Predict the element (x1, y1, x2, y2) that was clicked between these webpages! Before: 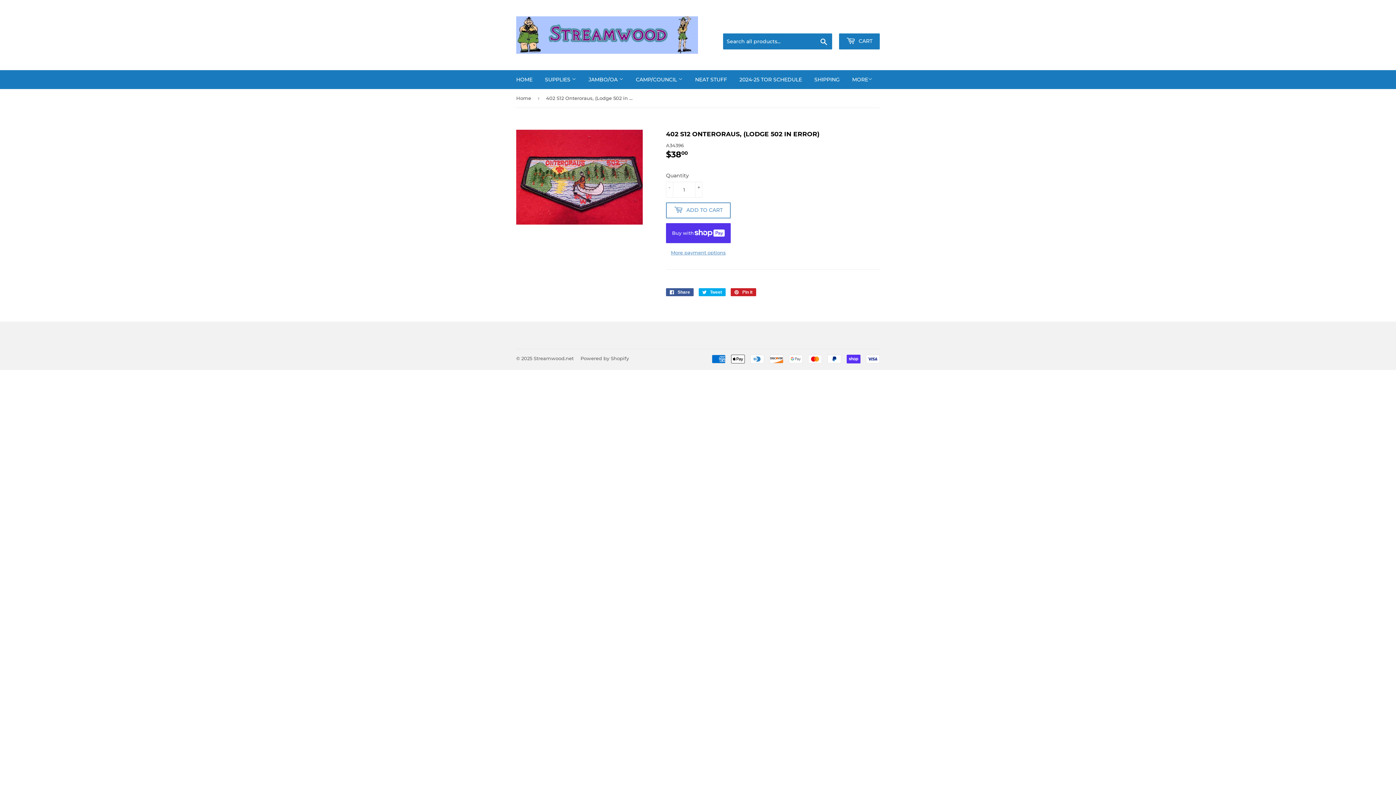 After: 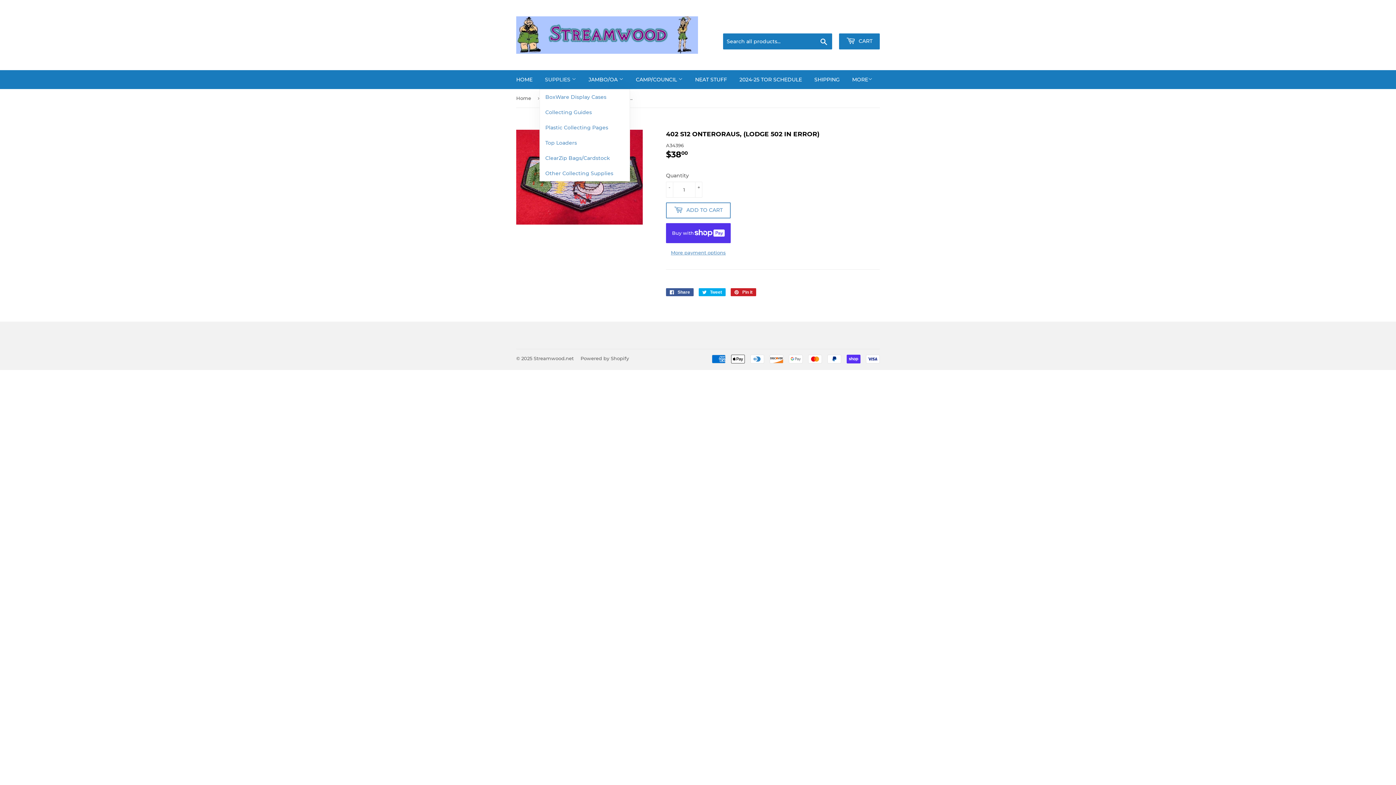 Action: label: SUPPLIES  bbox: (539, 70, 581, 89)